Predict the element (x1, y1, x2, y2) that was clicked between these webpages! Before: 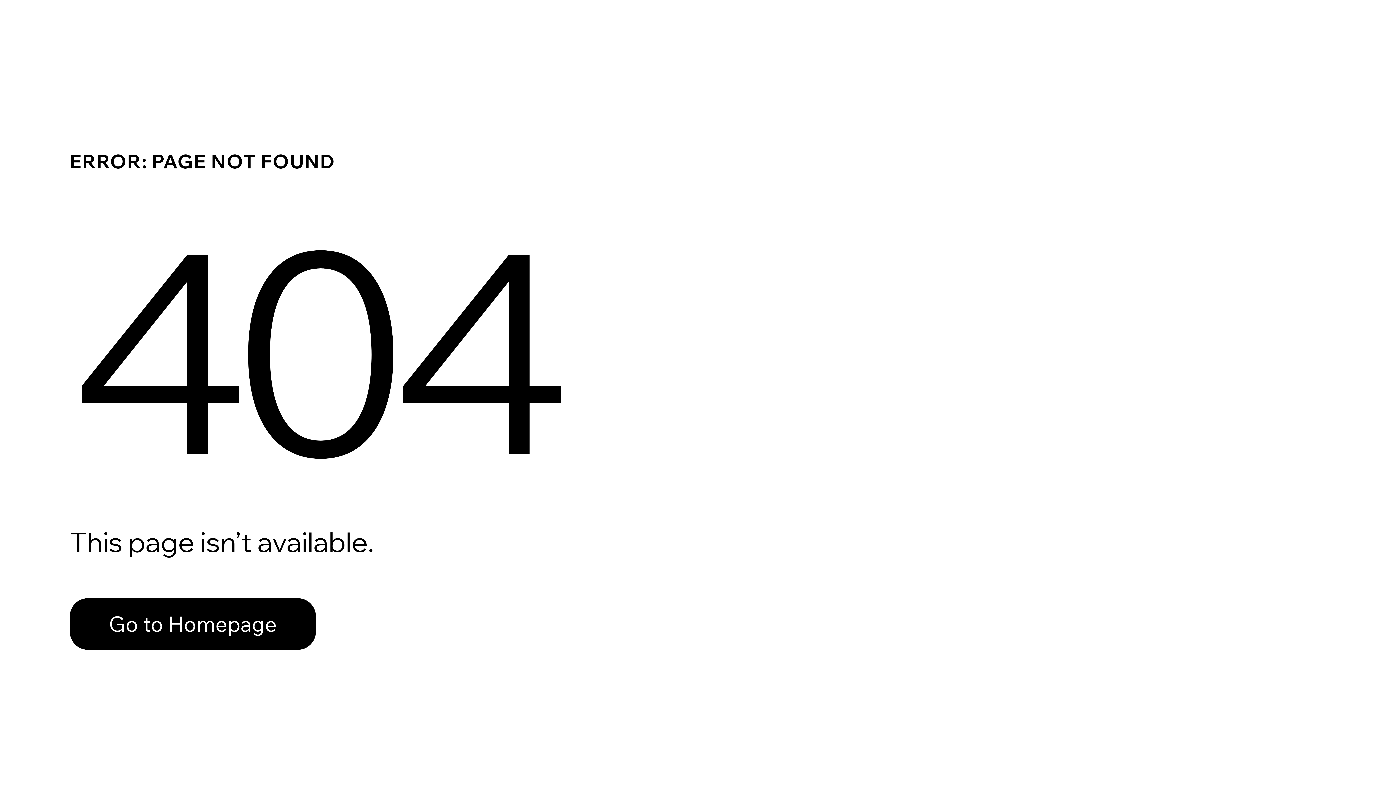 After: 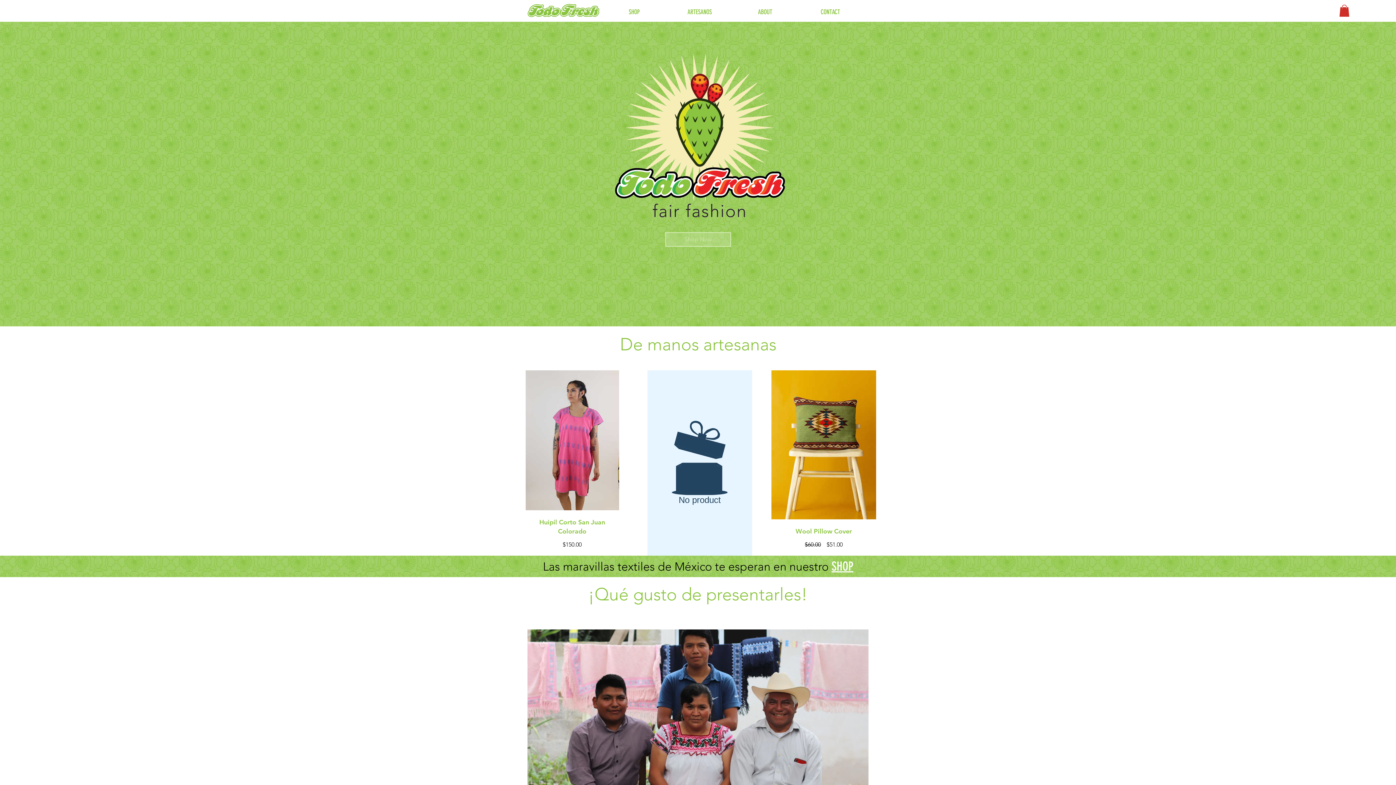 Action: label: Go to Homepage bbox: (69, 582, 768, 659)